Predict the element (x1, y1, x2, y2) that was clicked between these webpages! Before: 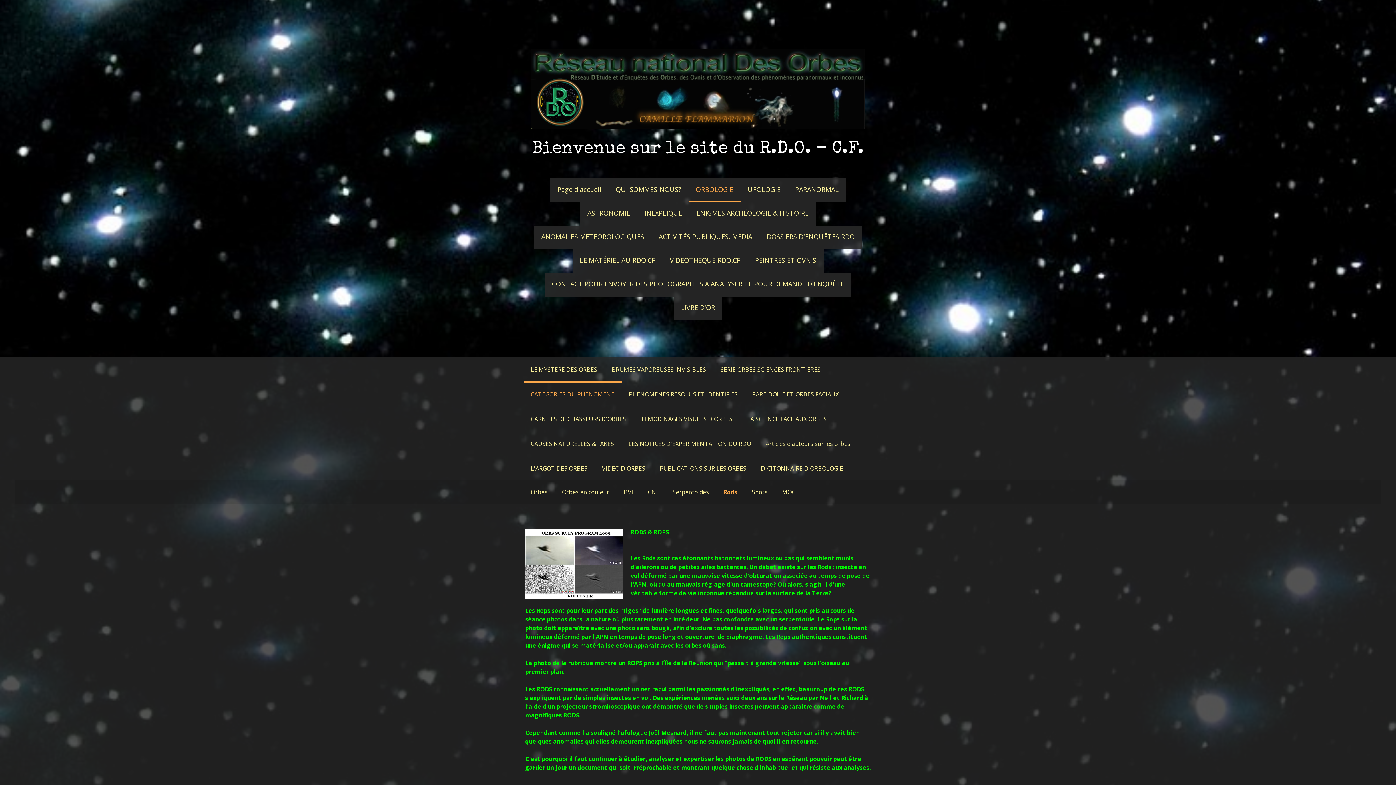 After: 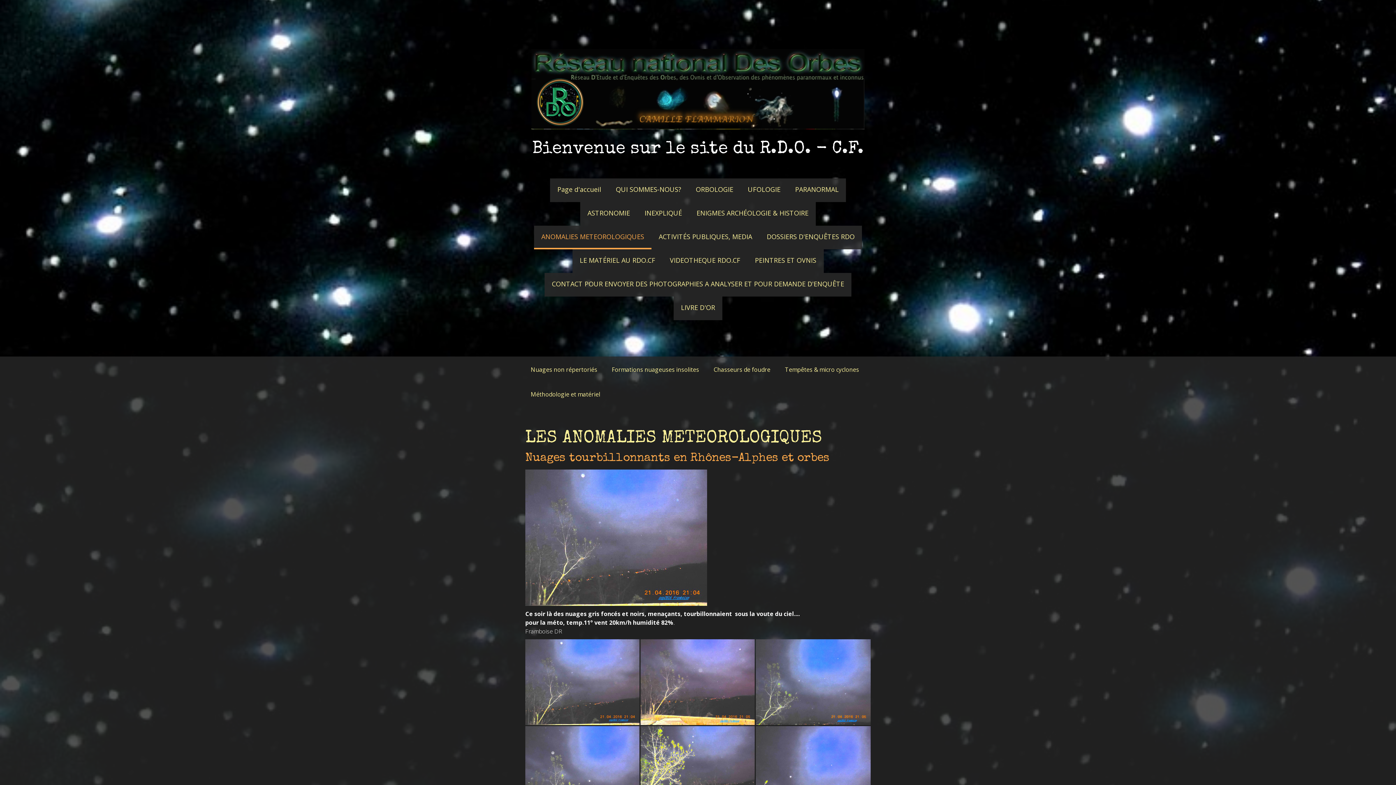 Action: bbox: (534, 225, 651, 249) label: ANOMALIES METEOROLOGIQUES